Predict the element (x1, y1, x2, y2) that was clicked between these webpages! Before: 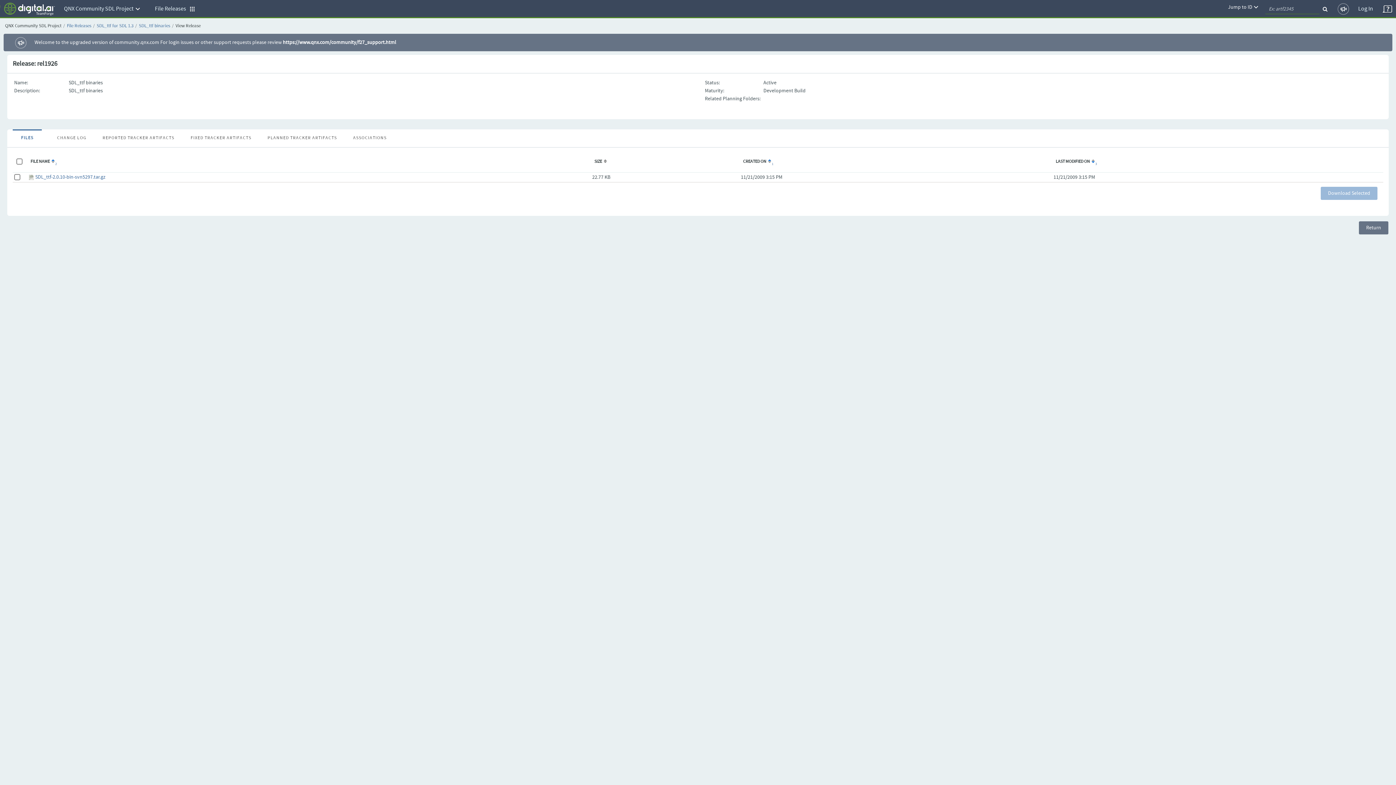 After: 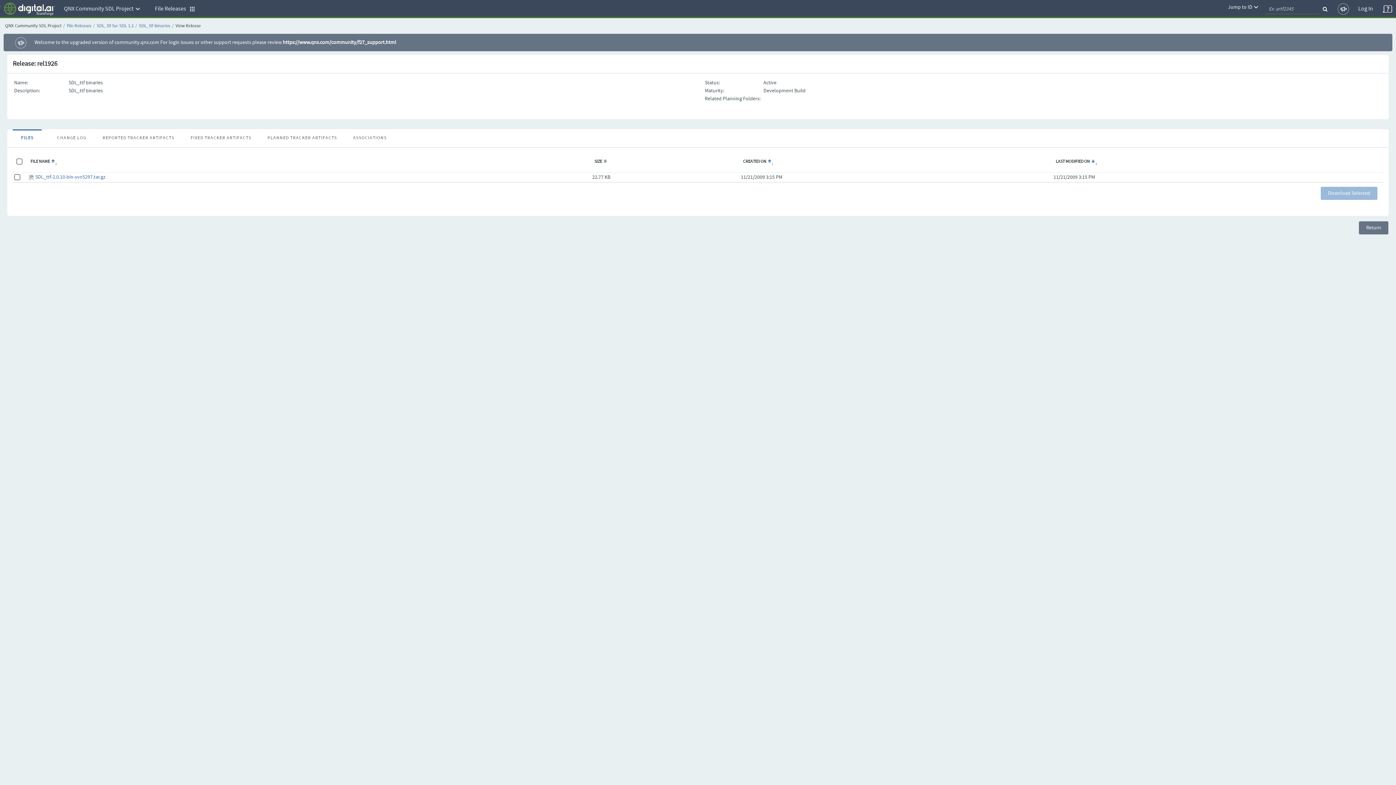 Action: bbox: (138, 22, 170, 29) label: SDL_ttf binaries